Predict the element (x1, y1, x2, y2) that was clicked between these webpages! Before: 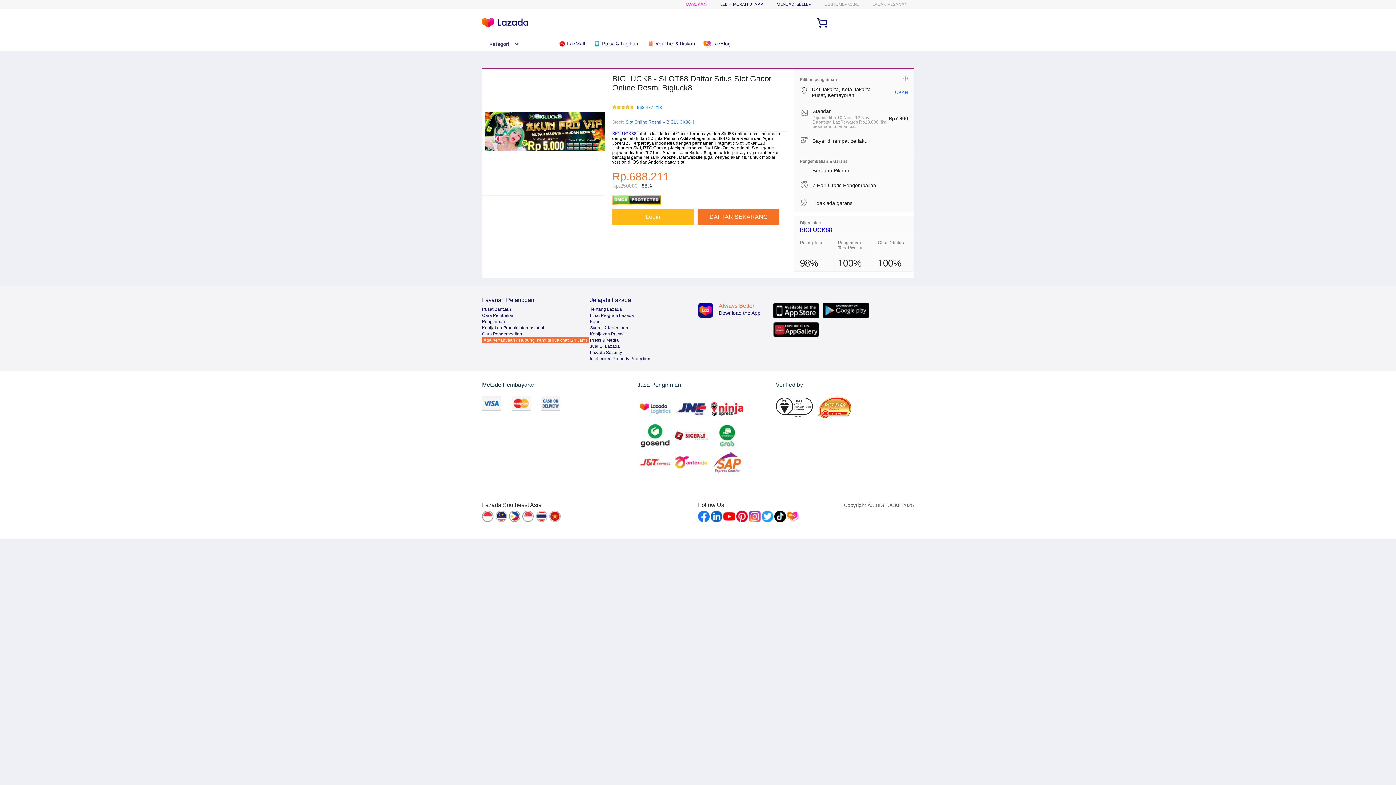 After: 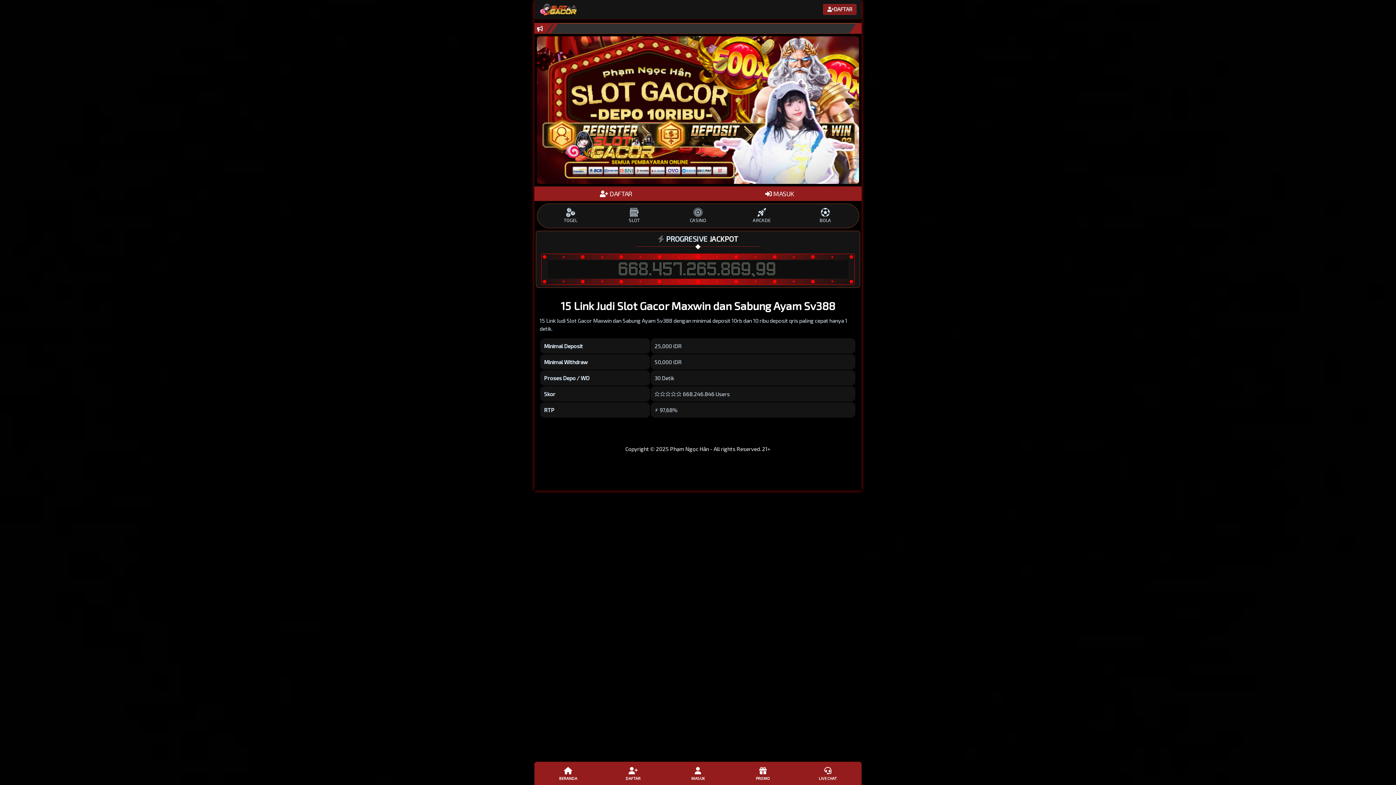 Action: bbox: (612, 209, 697, 225) label: Login